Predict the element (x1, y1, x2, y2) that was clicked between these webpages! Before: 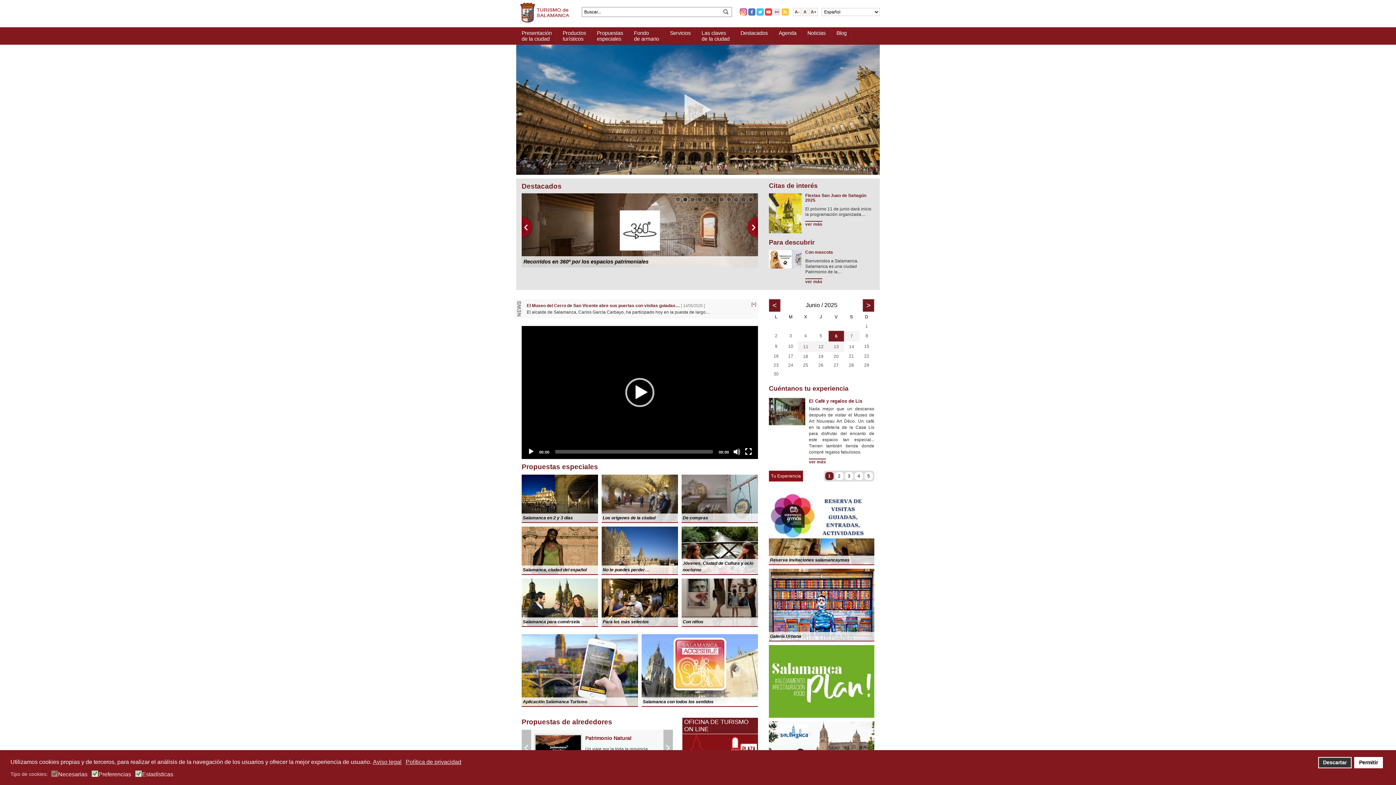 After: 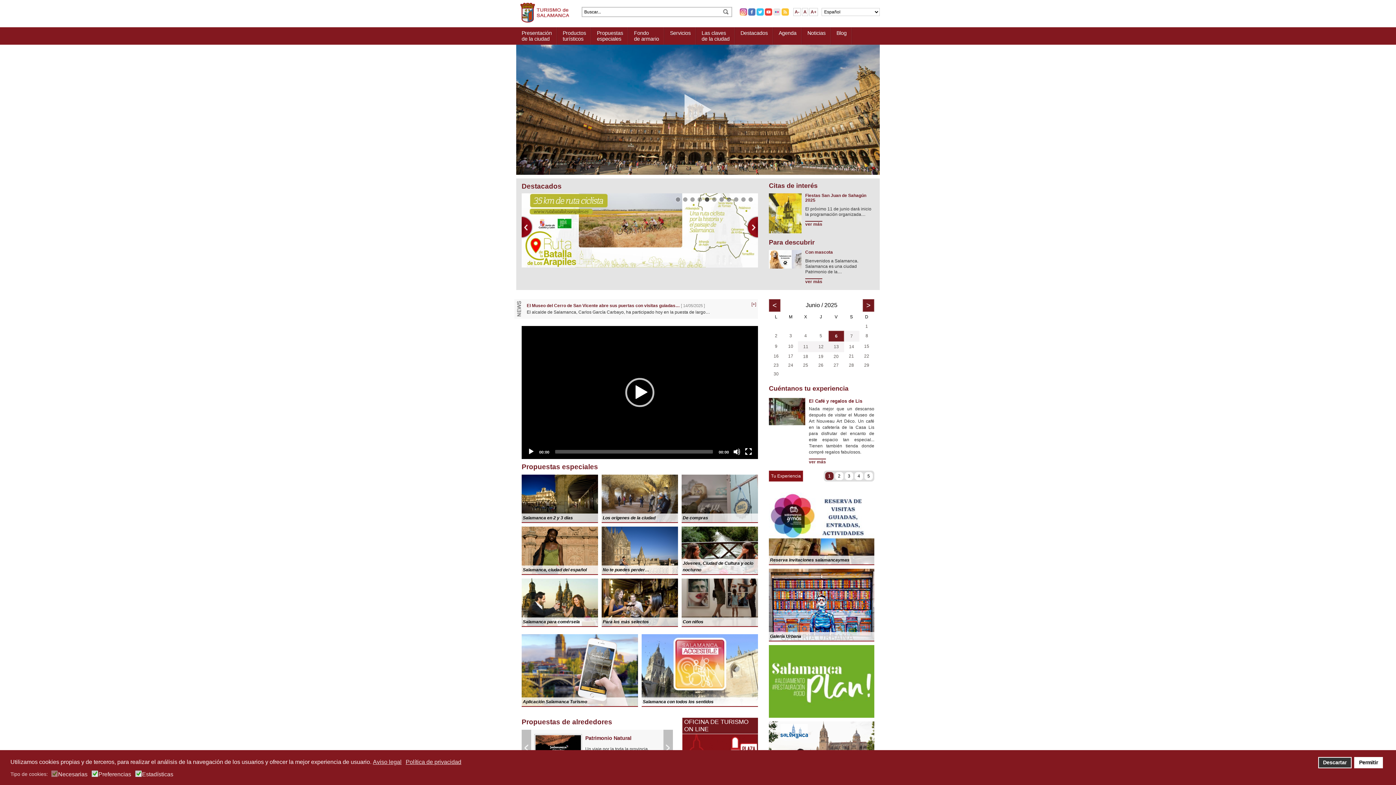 Action: bbox: (756, 11, 764, 16)